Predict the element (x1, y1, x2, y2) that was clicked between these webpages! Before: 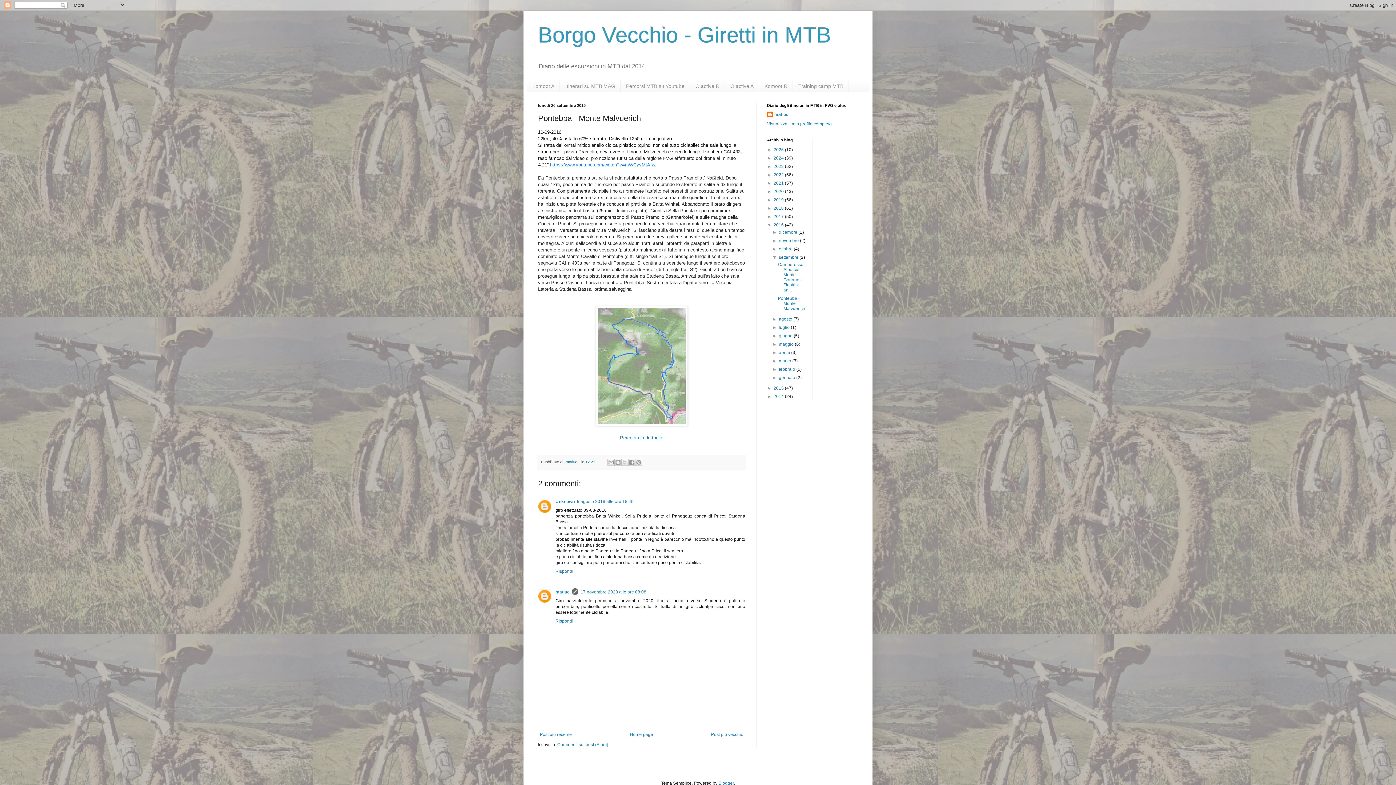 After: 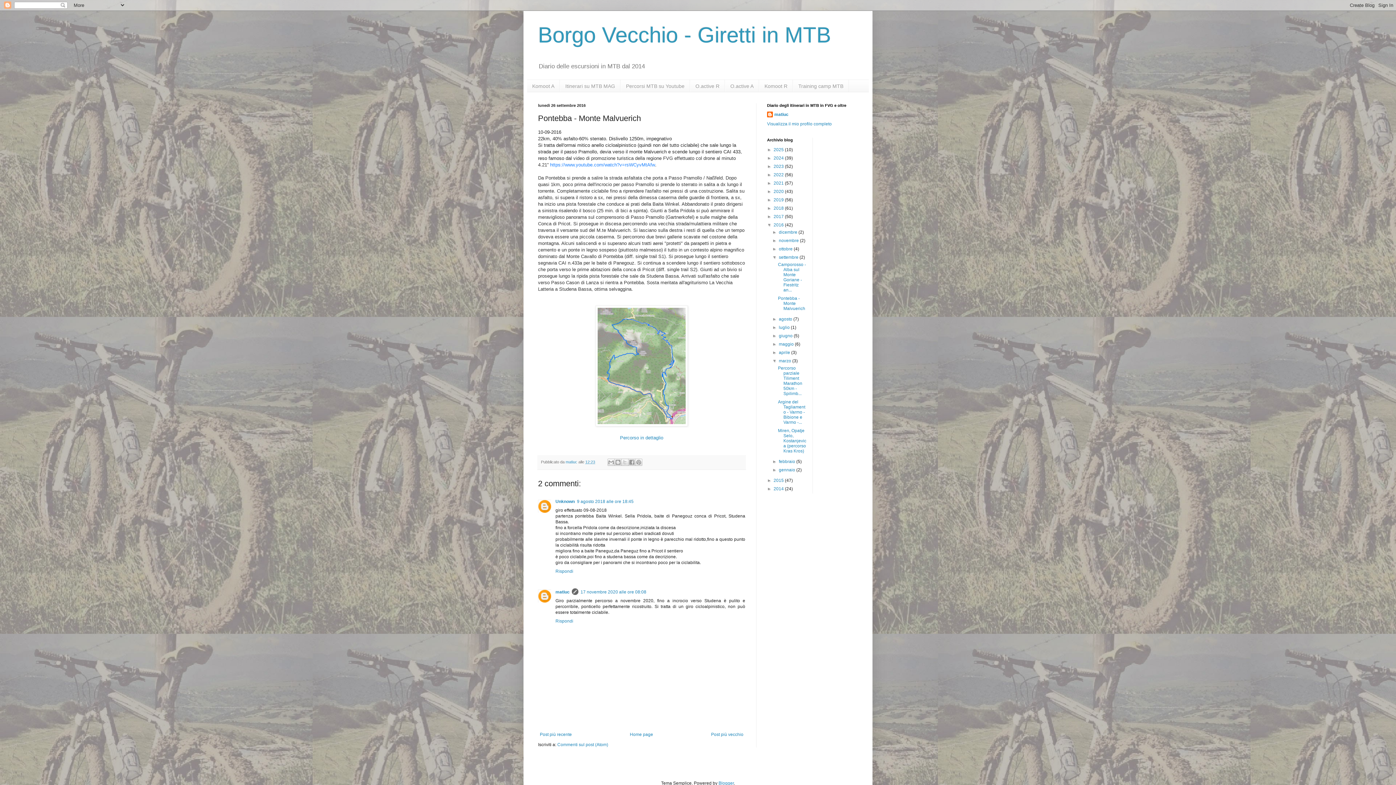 Action: label: ►   bbox: (772, 358, 779, 363)